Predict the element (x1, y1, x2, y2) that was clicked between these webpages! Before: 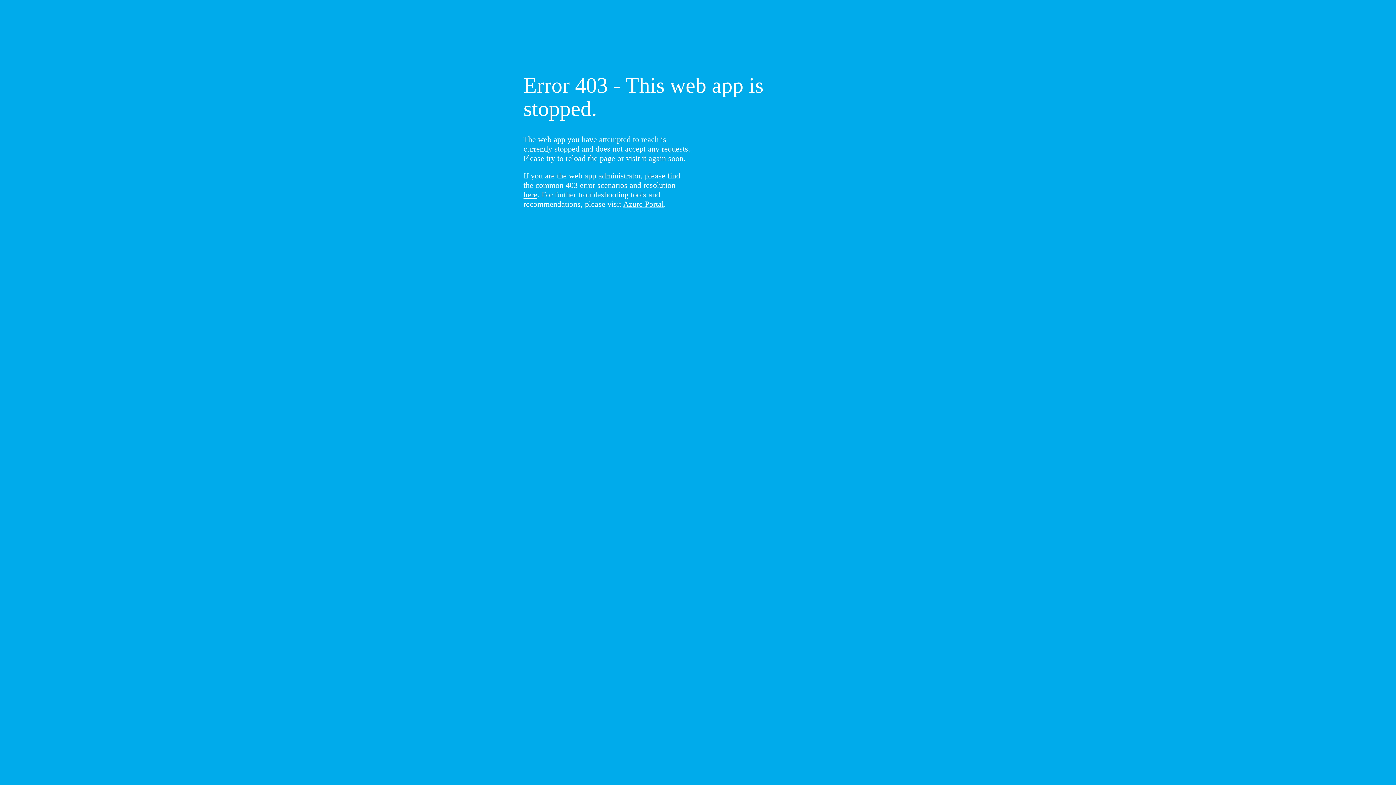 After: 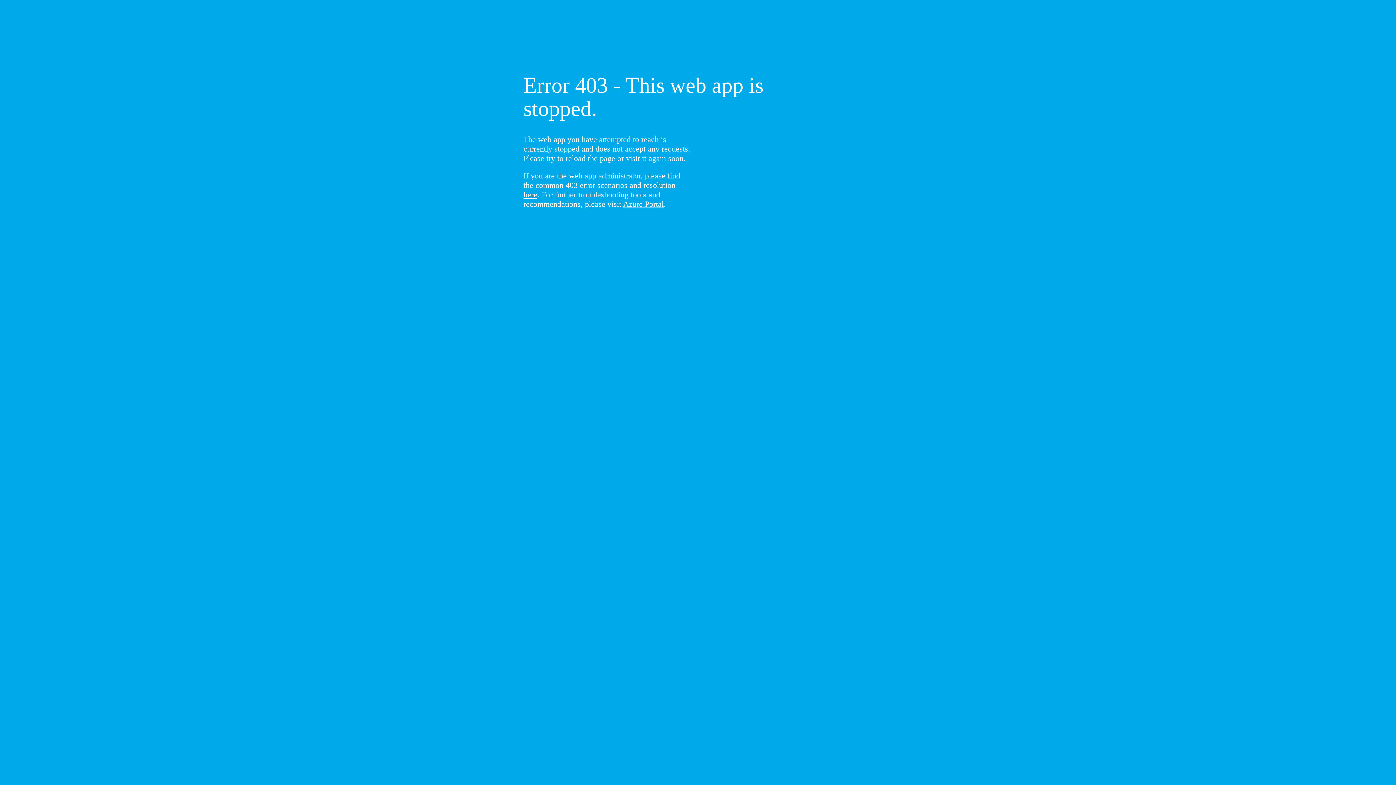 Action: bbox: (523, 190, 537, 199) label: here